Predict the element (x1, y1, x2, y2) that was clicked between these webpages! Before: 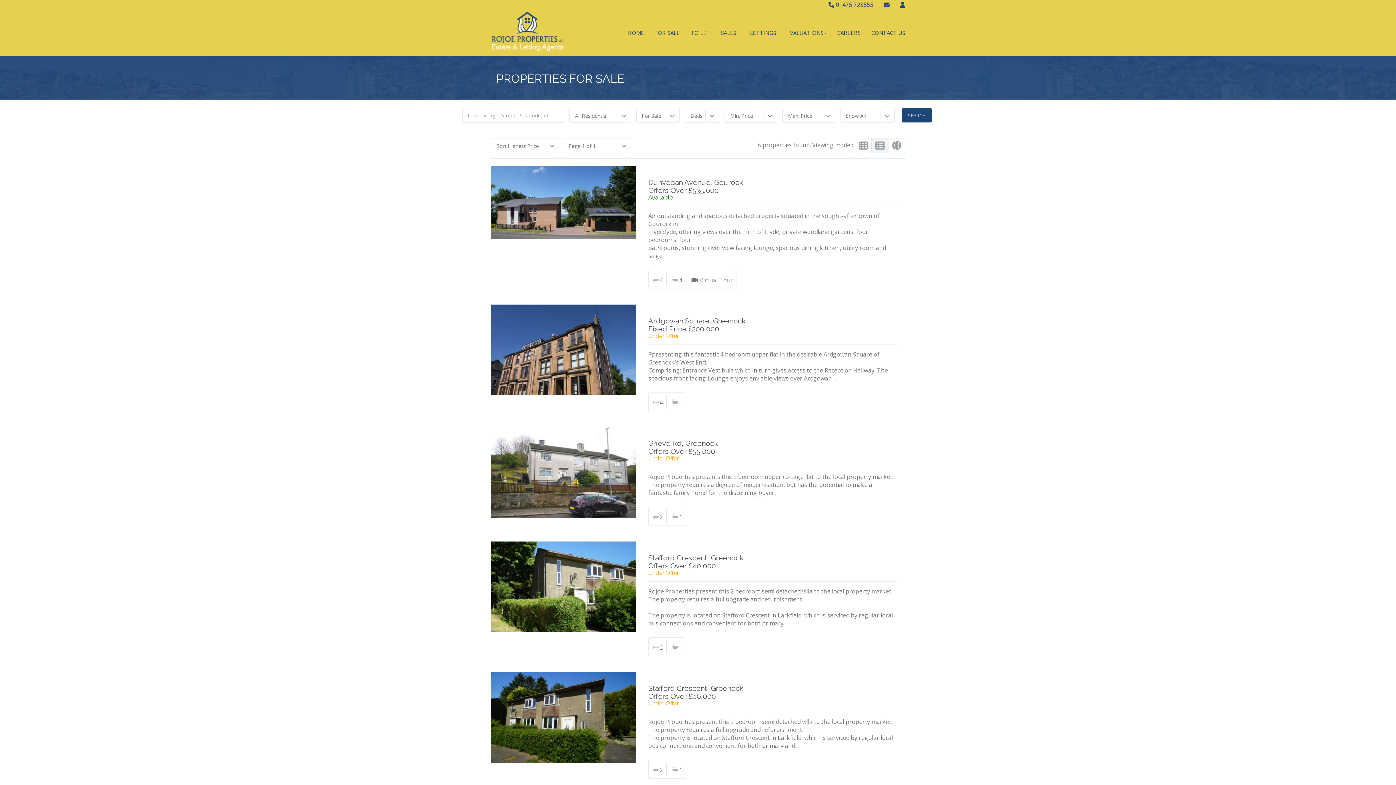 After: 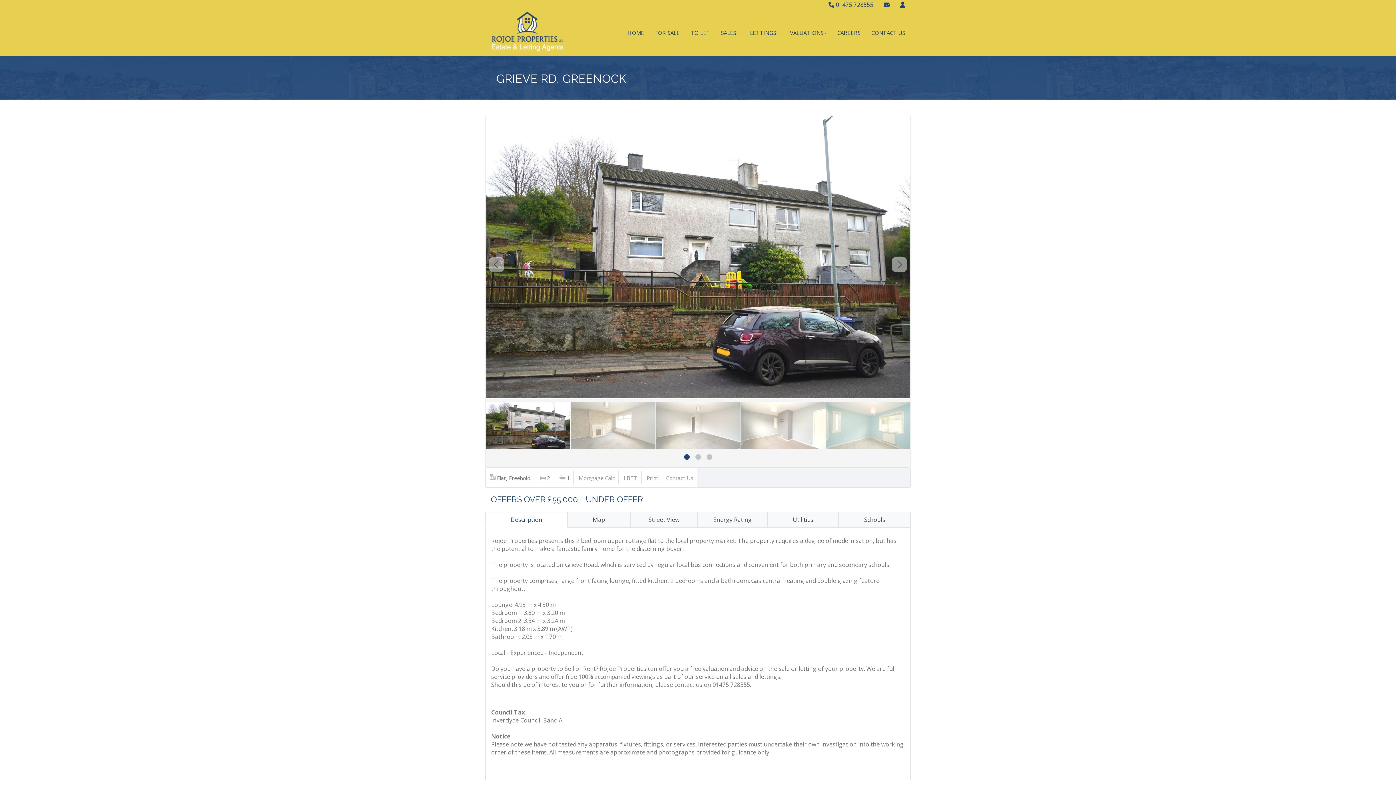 Action: bbox: (648, 439, 718, 456) label: Grieve Rd, Greenock
Offers Over £55,000